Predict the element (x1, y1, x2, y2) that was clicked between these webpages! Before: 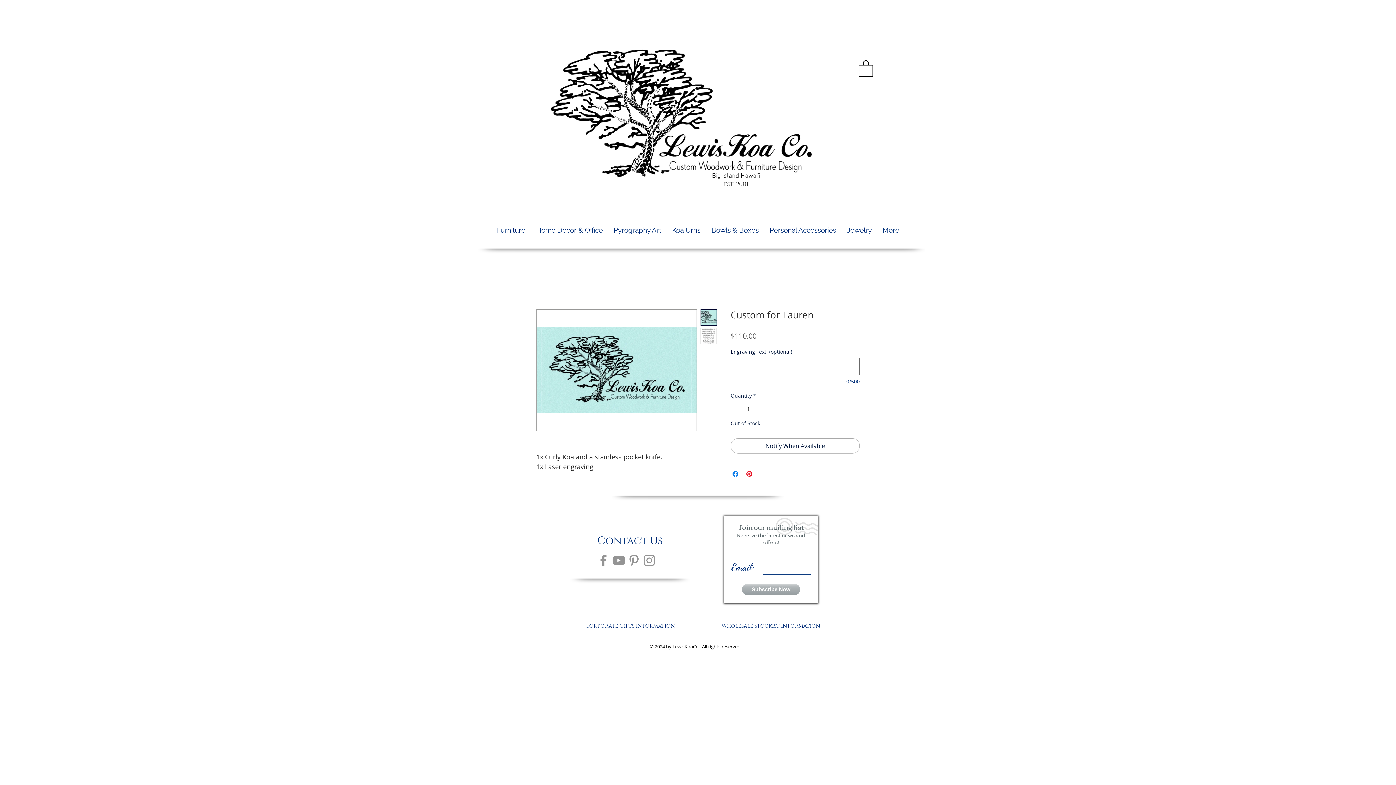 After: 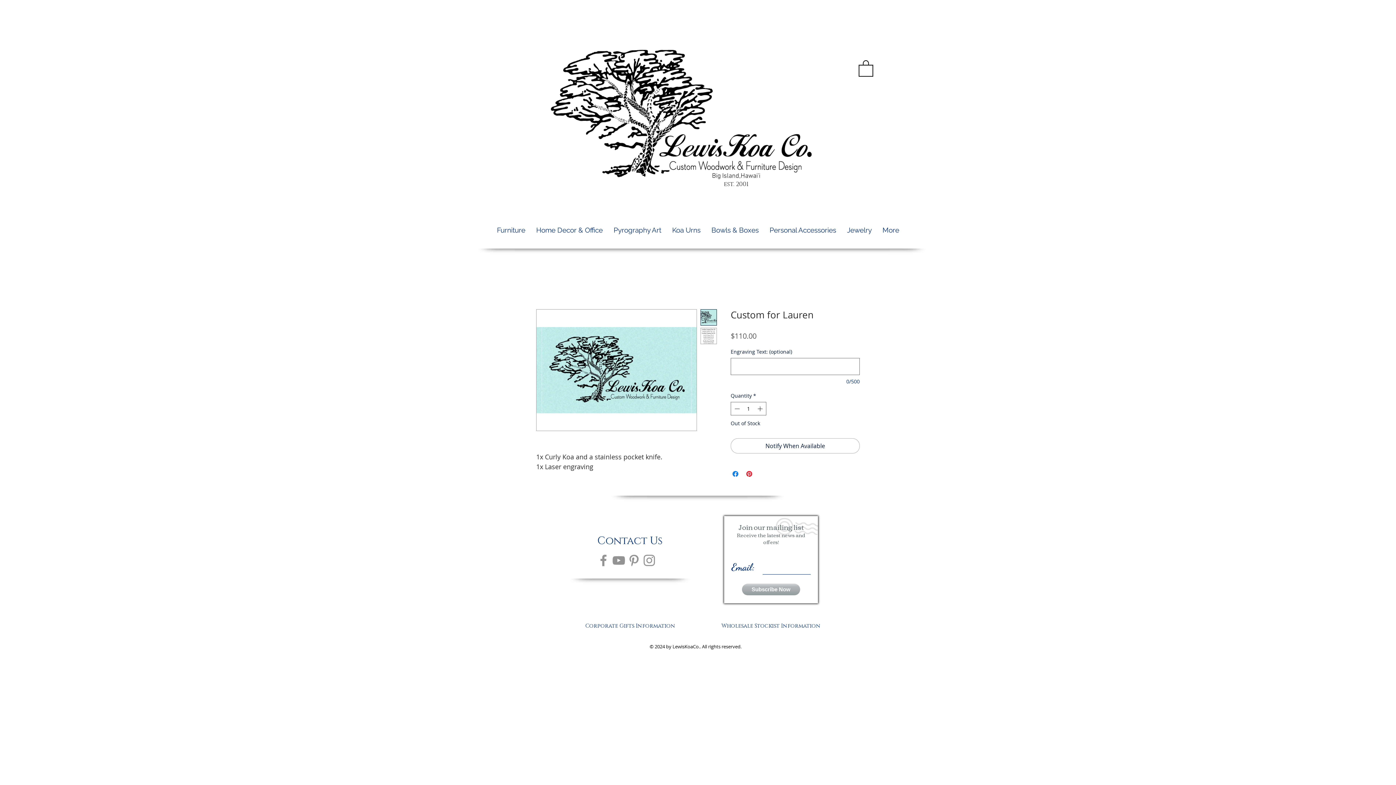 Action: bbox: (700, 309, 717, 325)